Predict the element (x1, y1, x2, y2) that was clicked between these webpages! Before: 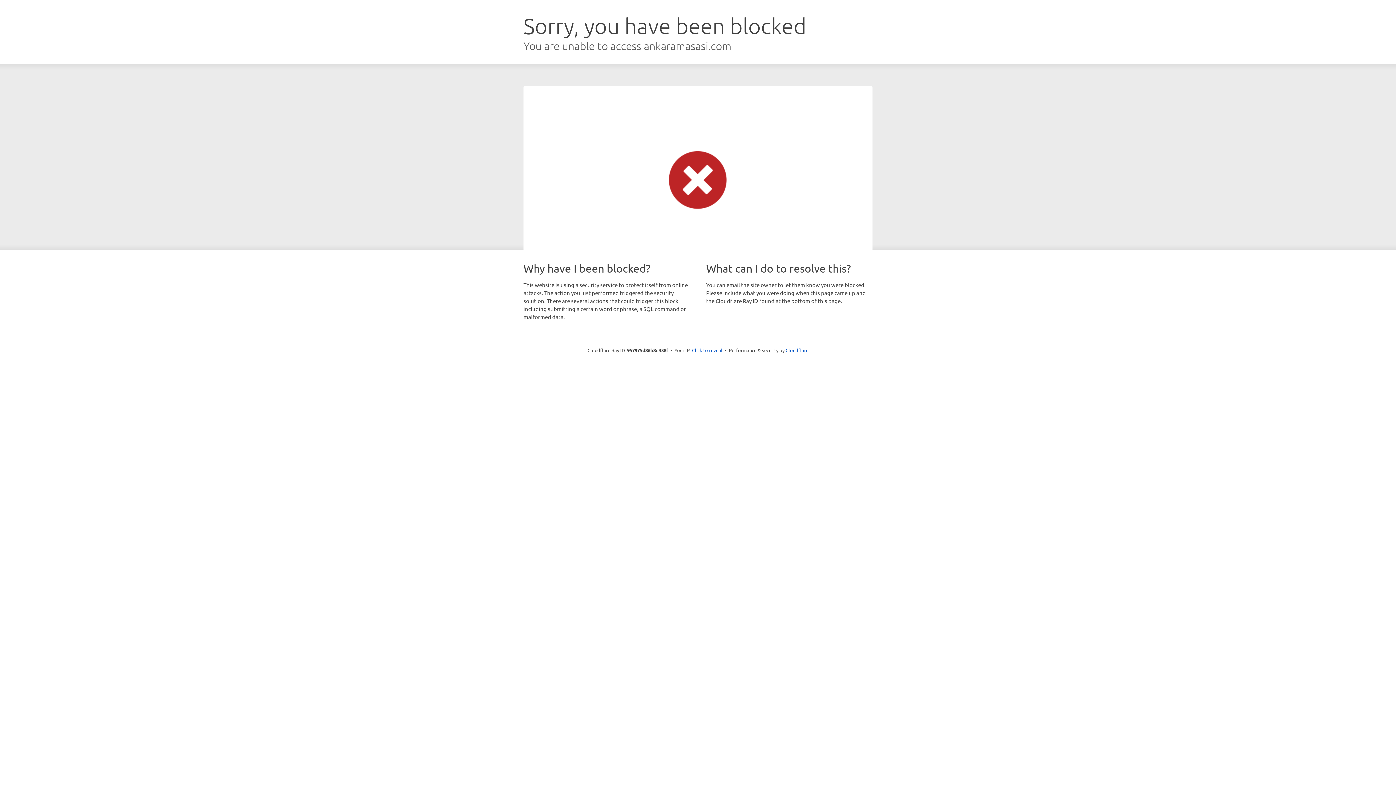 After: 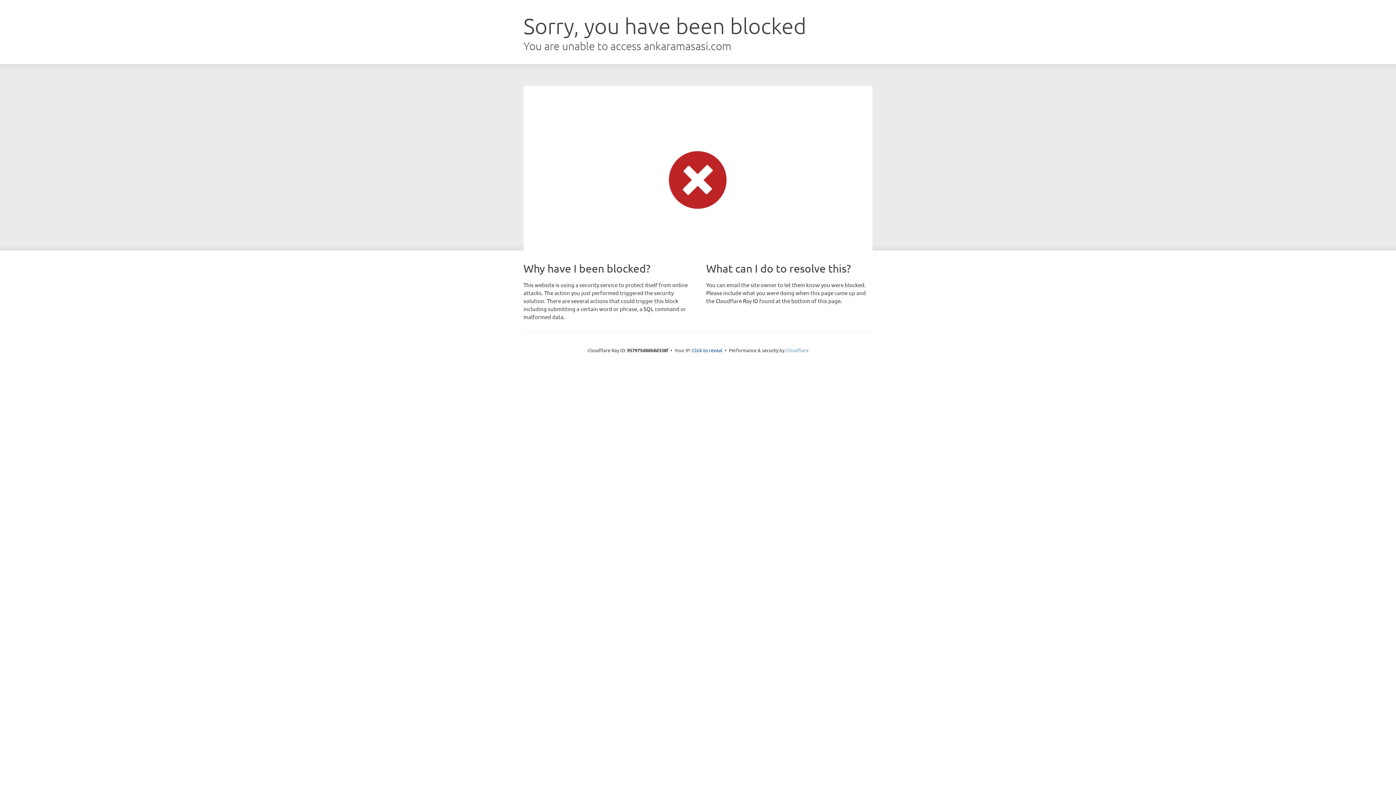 Action: label: Cloudflare bbox: (785, 347, 808, 353)